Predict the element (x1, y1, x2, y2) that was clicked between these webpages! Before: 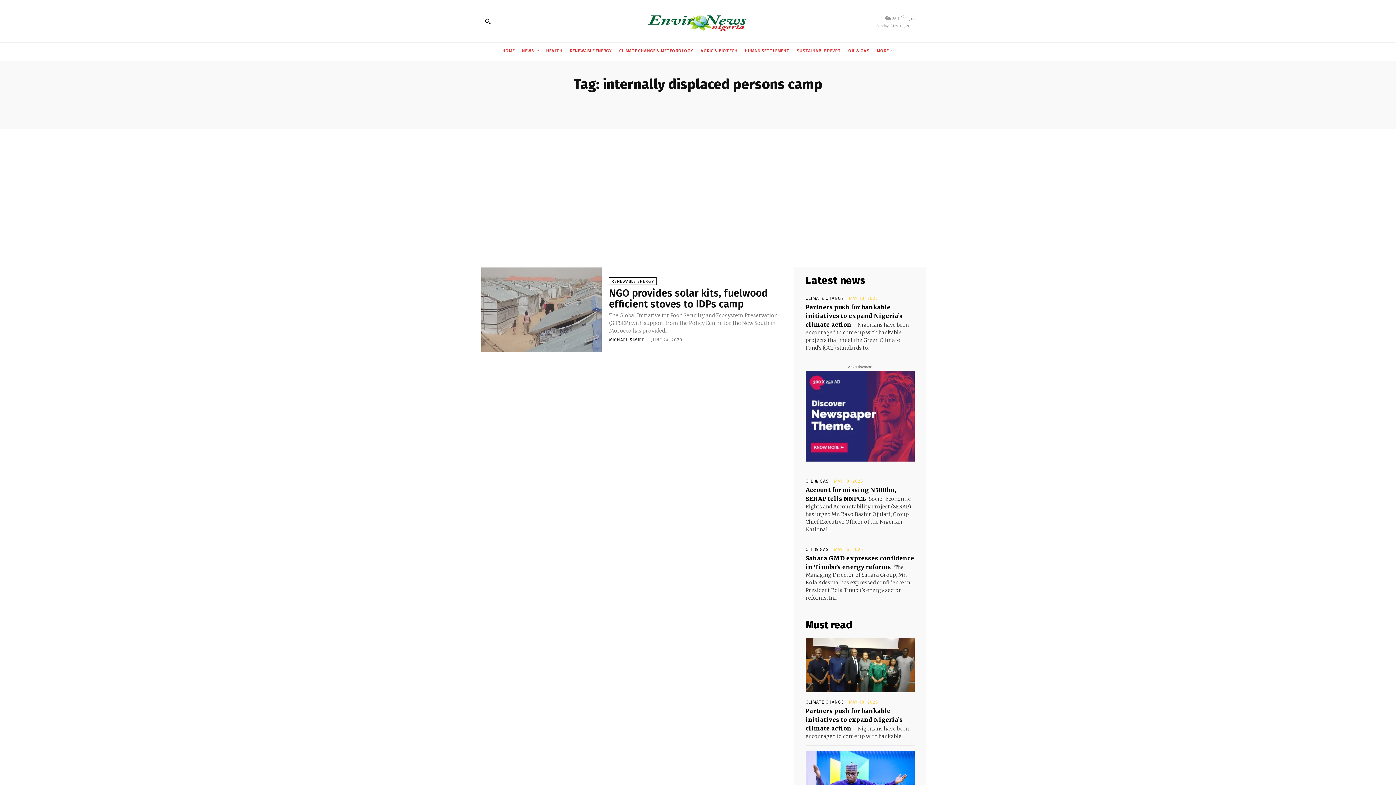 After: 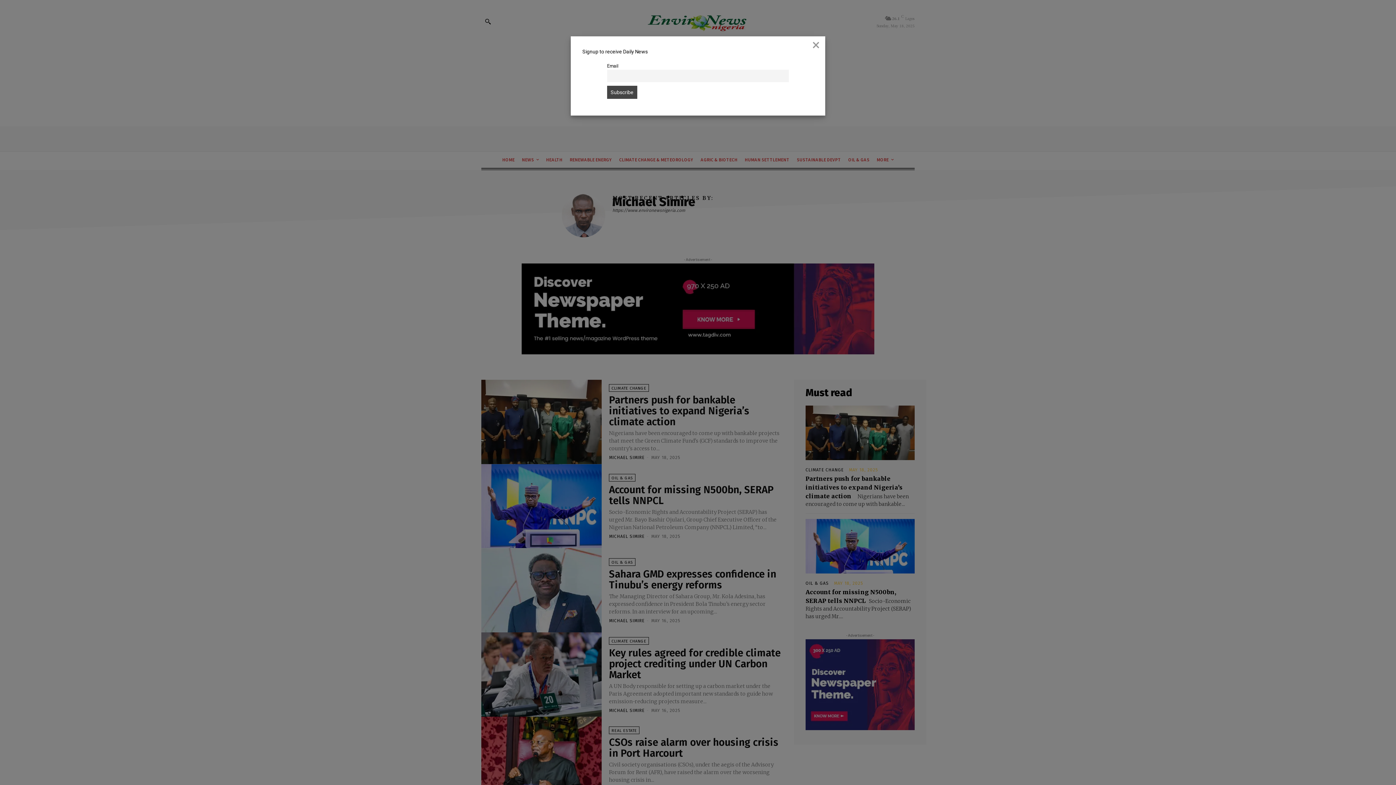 Action: label: MICHAEL SIMIRE bbox: (609, 337, 644, 342)